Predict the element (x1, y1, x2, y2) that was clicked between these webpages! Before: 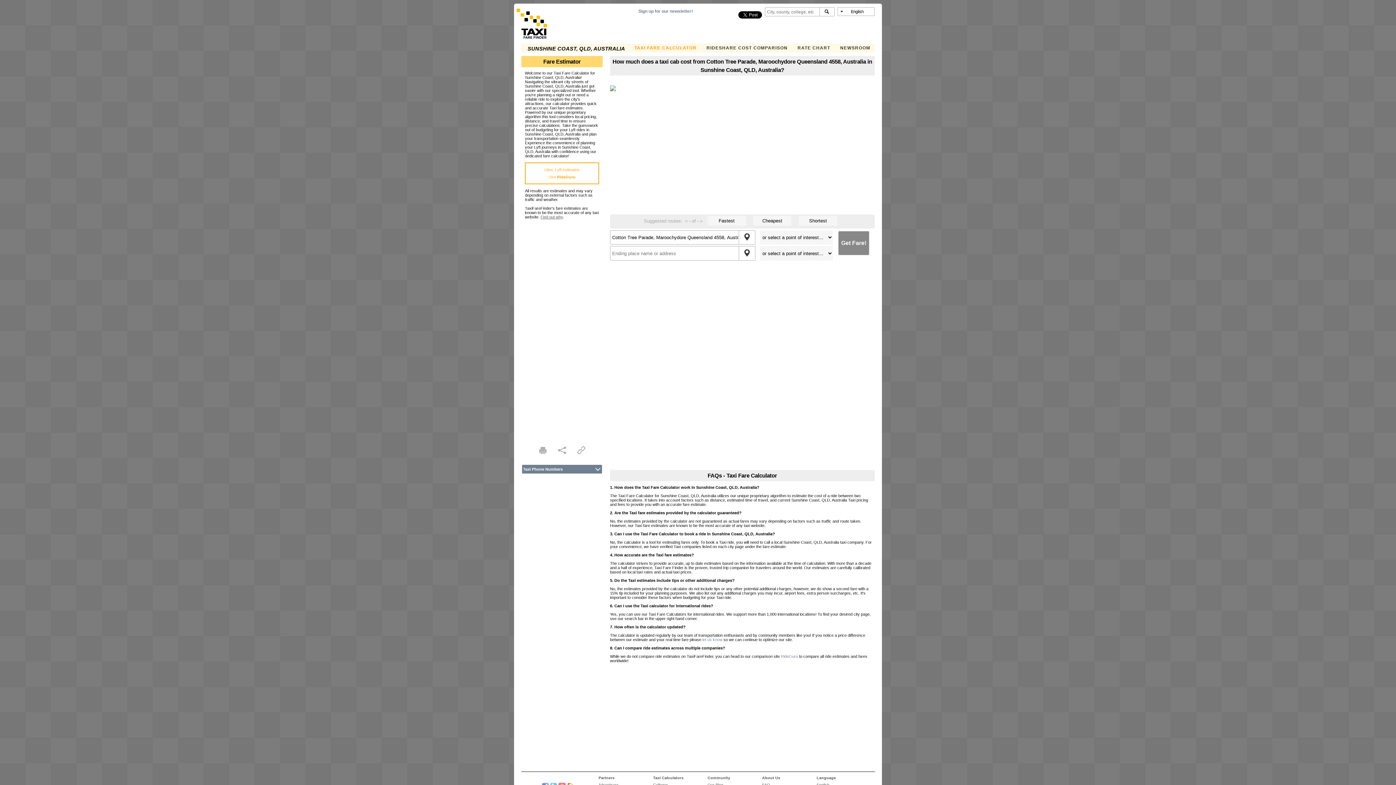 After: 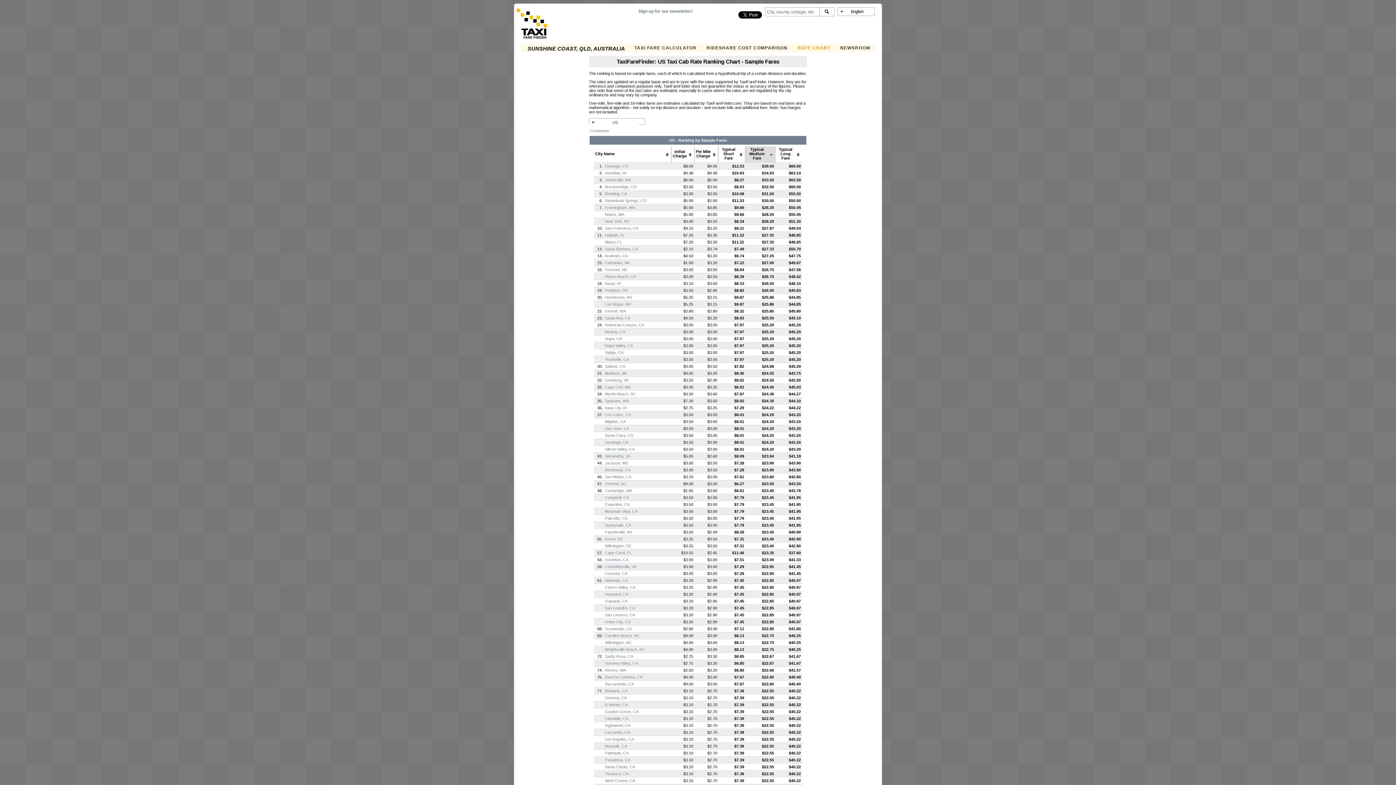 Action: bbox: (793, 43, 834, 52) label: RATE CHART